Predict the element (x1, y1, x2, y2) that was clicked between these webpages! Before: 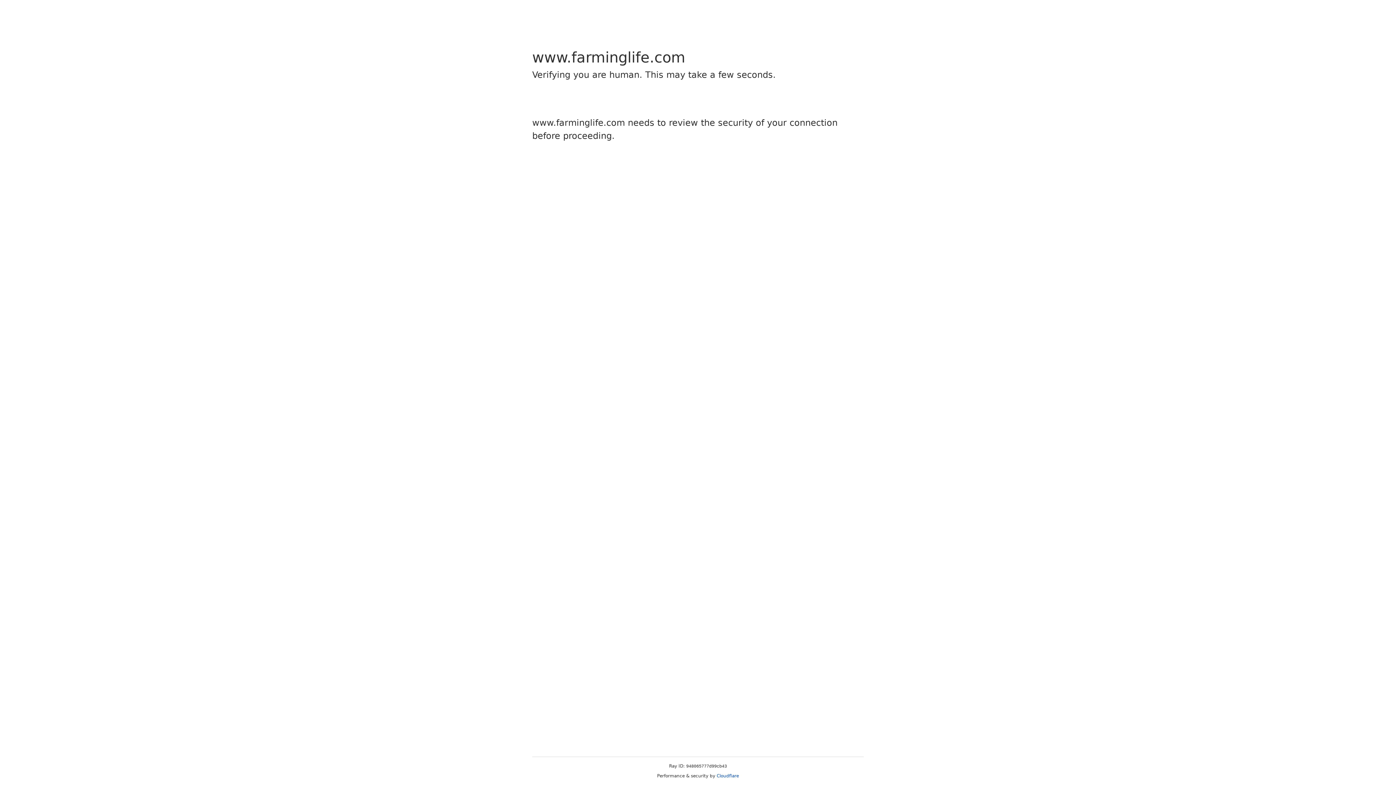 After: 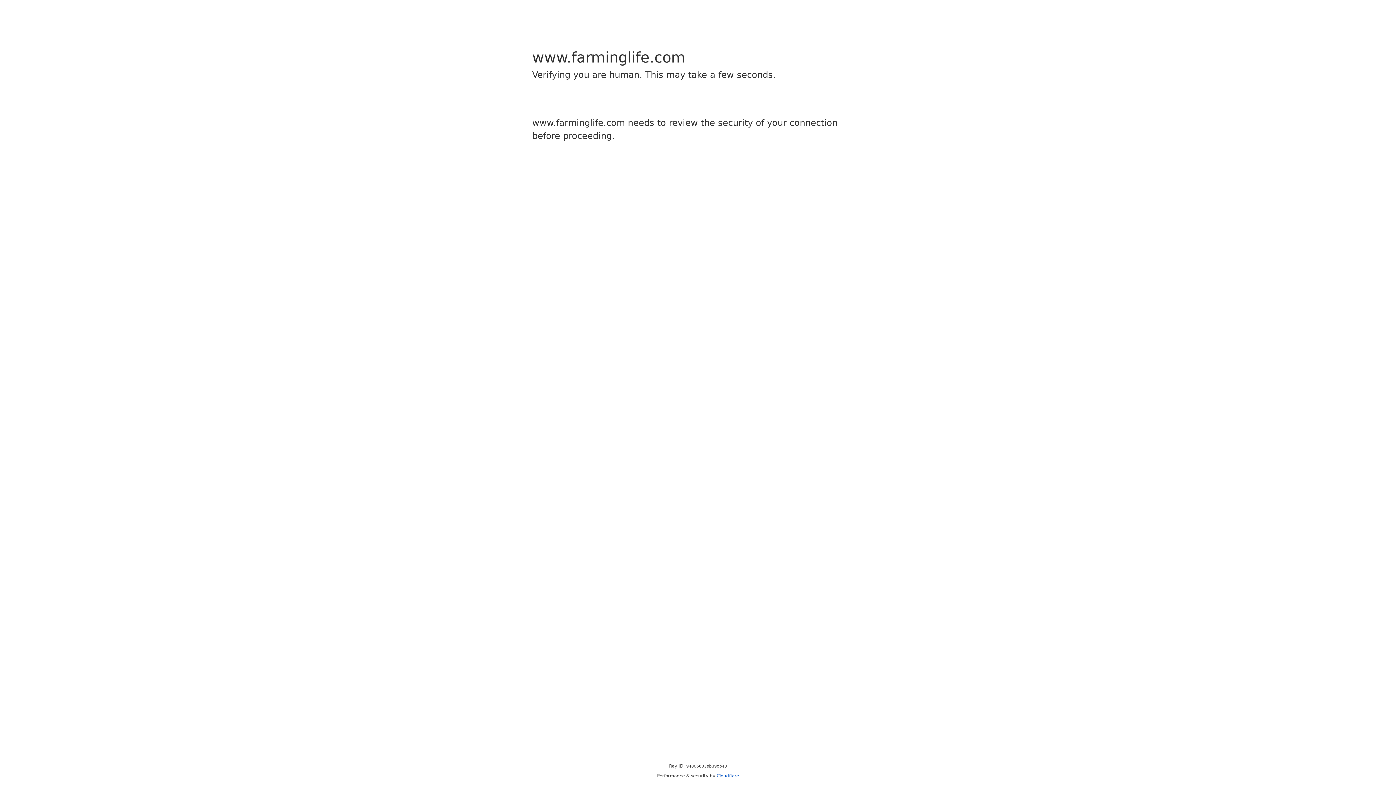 Action: bbox: (716, 773, 739, 778) label: Cloudflare